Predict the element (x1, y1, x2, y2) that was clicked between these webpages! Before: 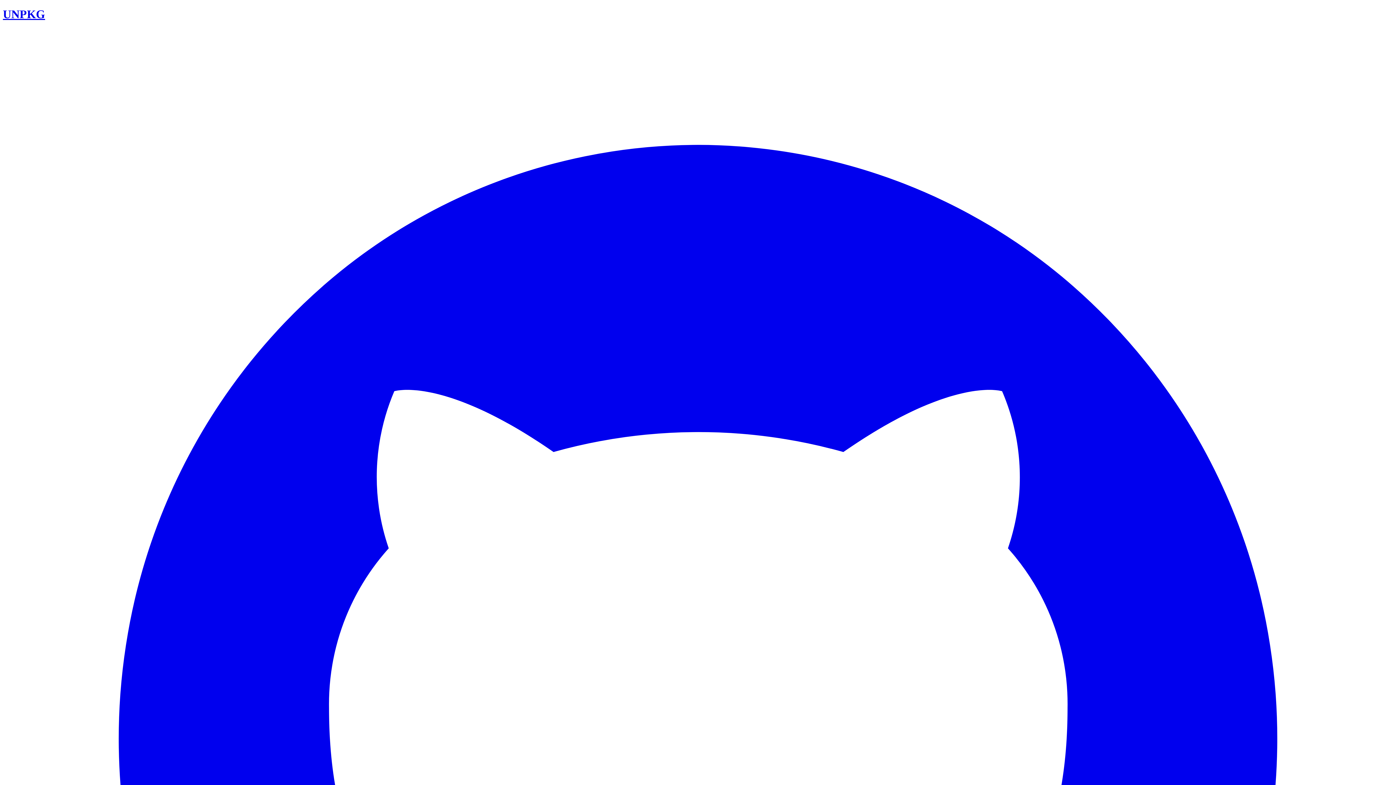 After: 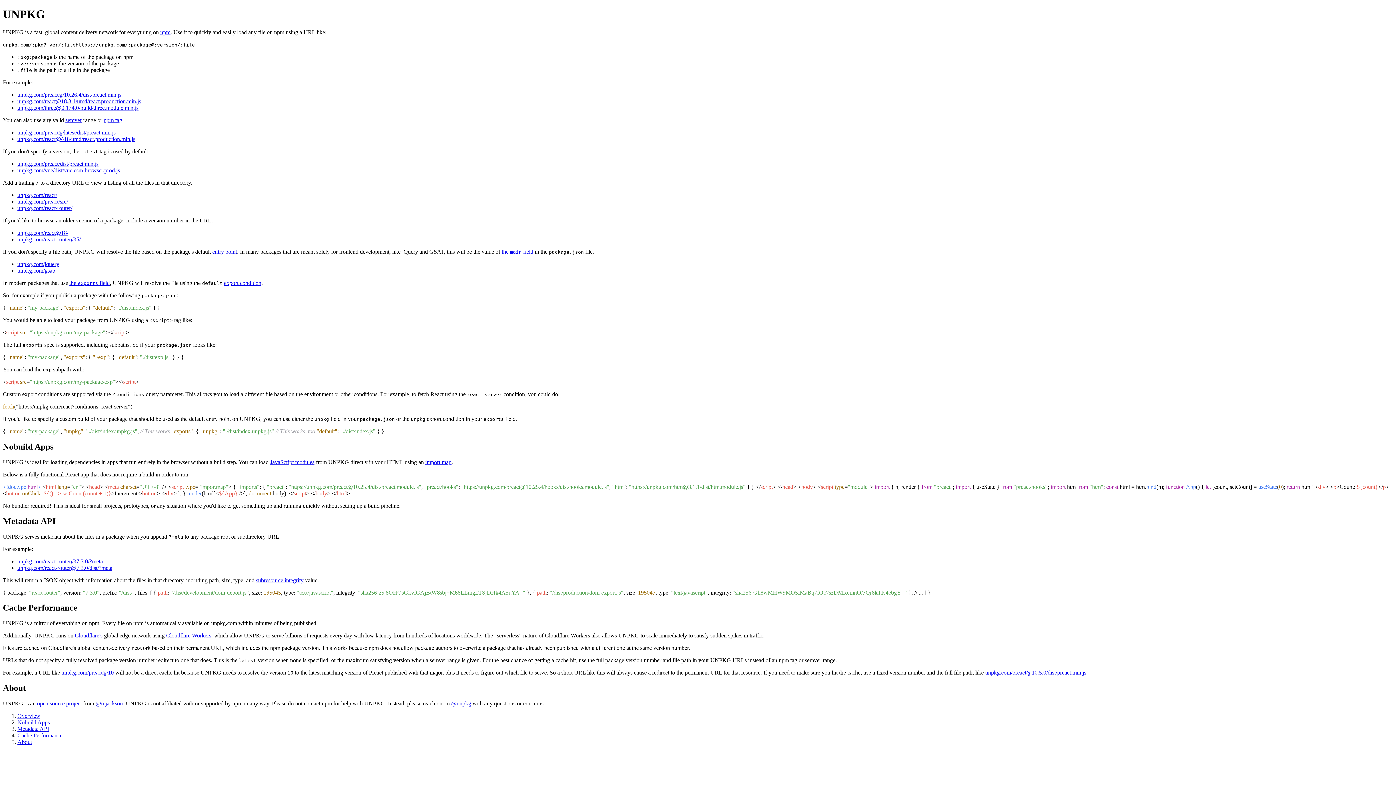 Action: label: UNPKG bbox: (2, 7, 45, 20)